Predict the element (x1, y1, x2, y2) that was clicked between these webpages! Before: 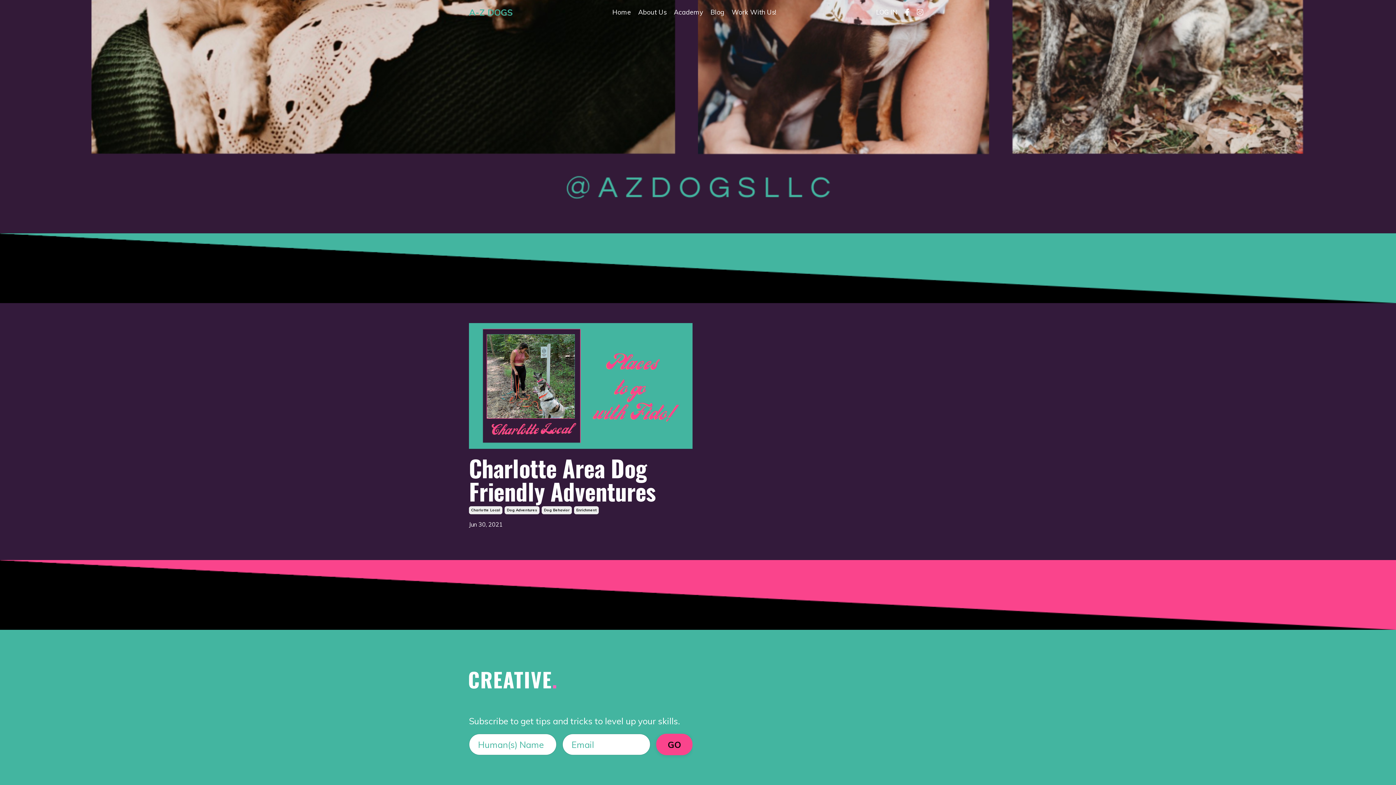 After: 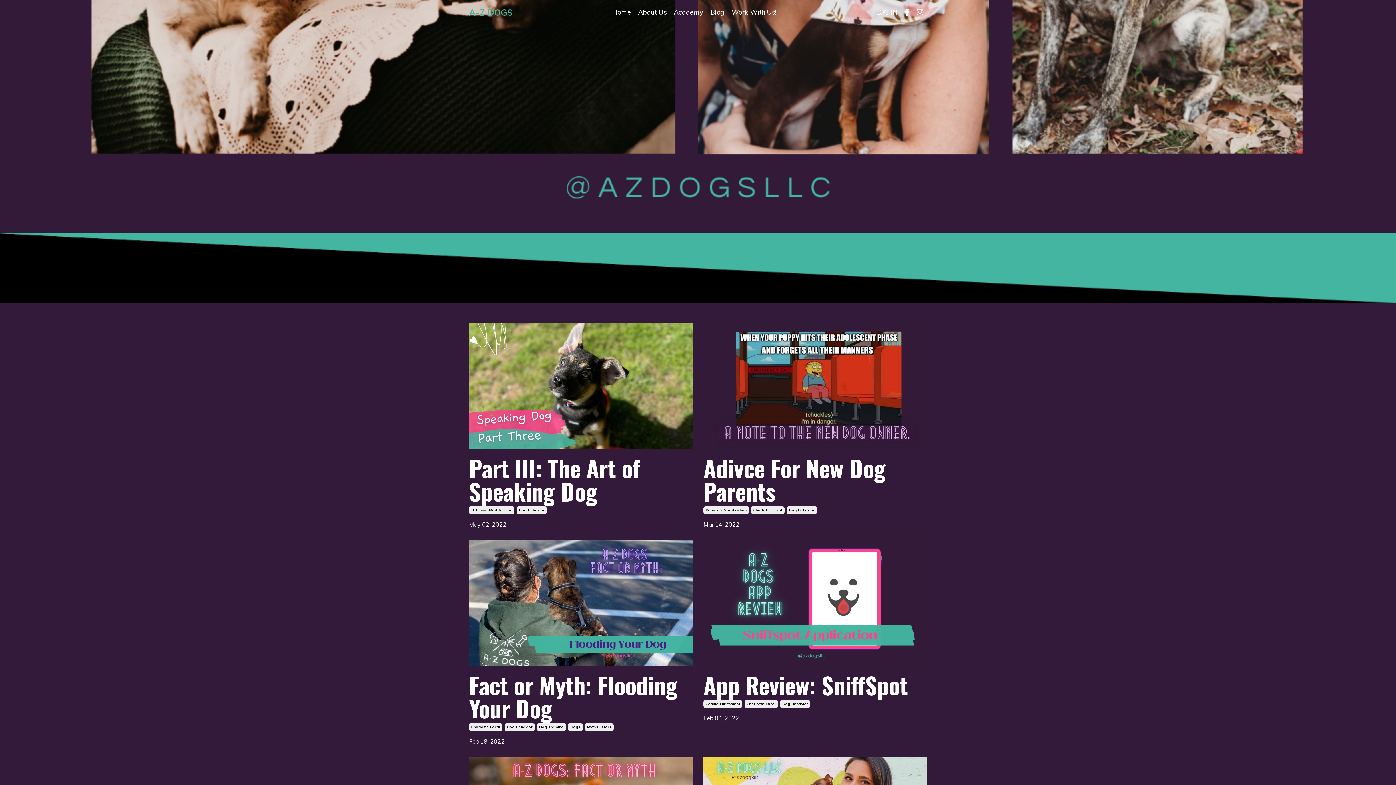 Action: bbox: (541, 506, 572, 514) label: Dog Behavior